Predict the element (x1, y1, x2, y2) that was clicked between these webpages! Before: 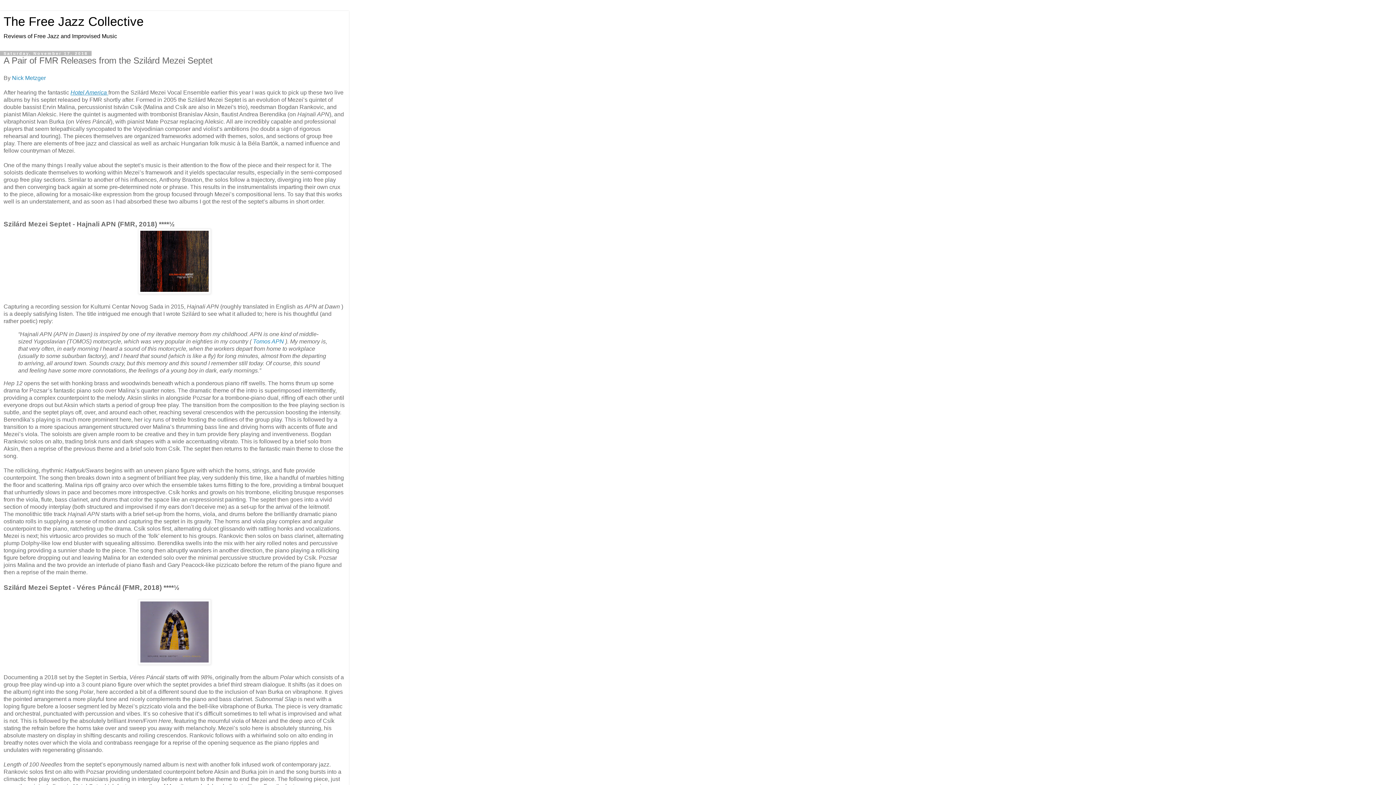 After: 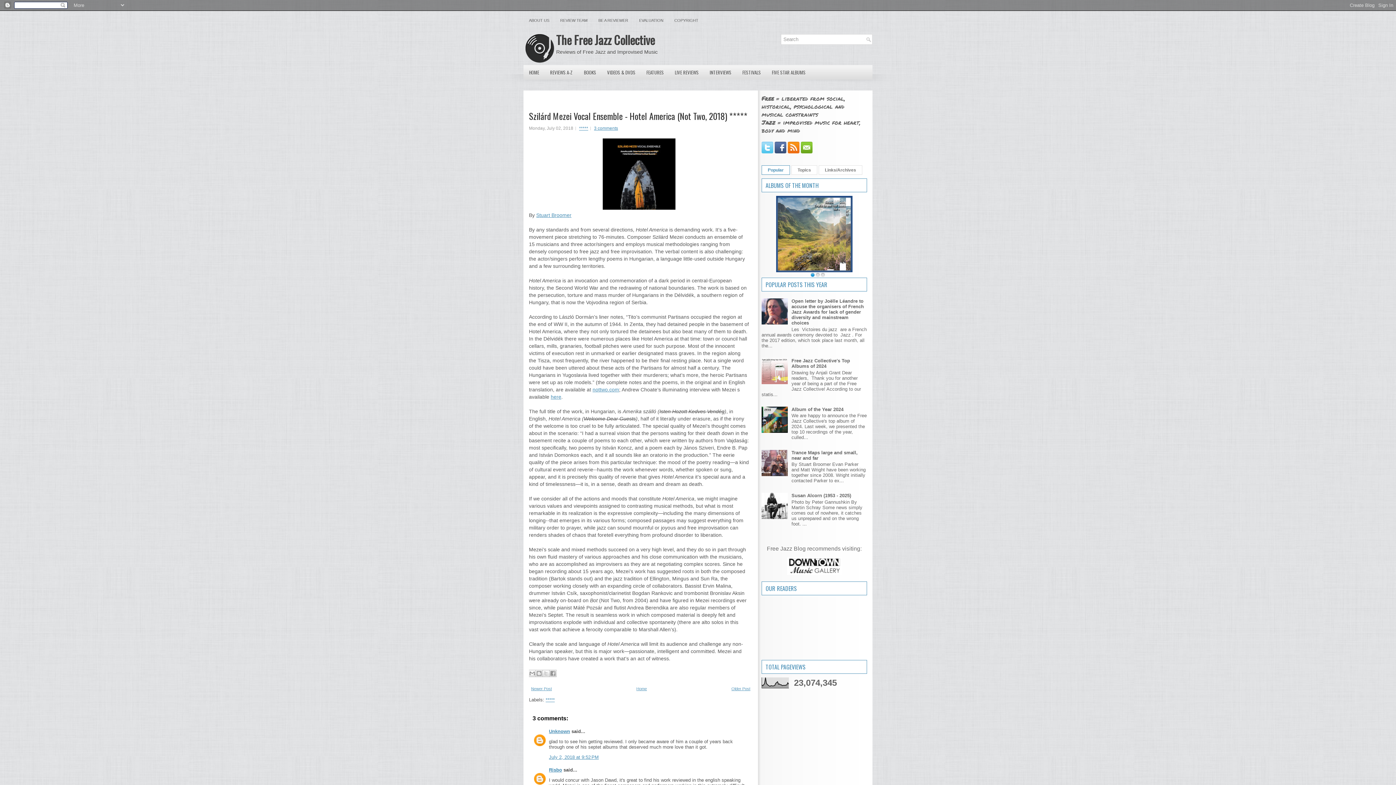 Action: label: Hotel America  bbox: (70, 89, 108, 95)